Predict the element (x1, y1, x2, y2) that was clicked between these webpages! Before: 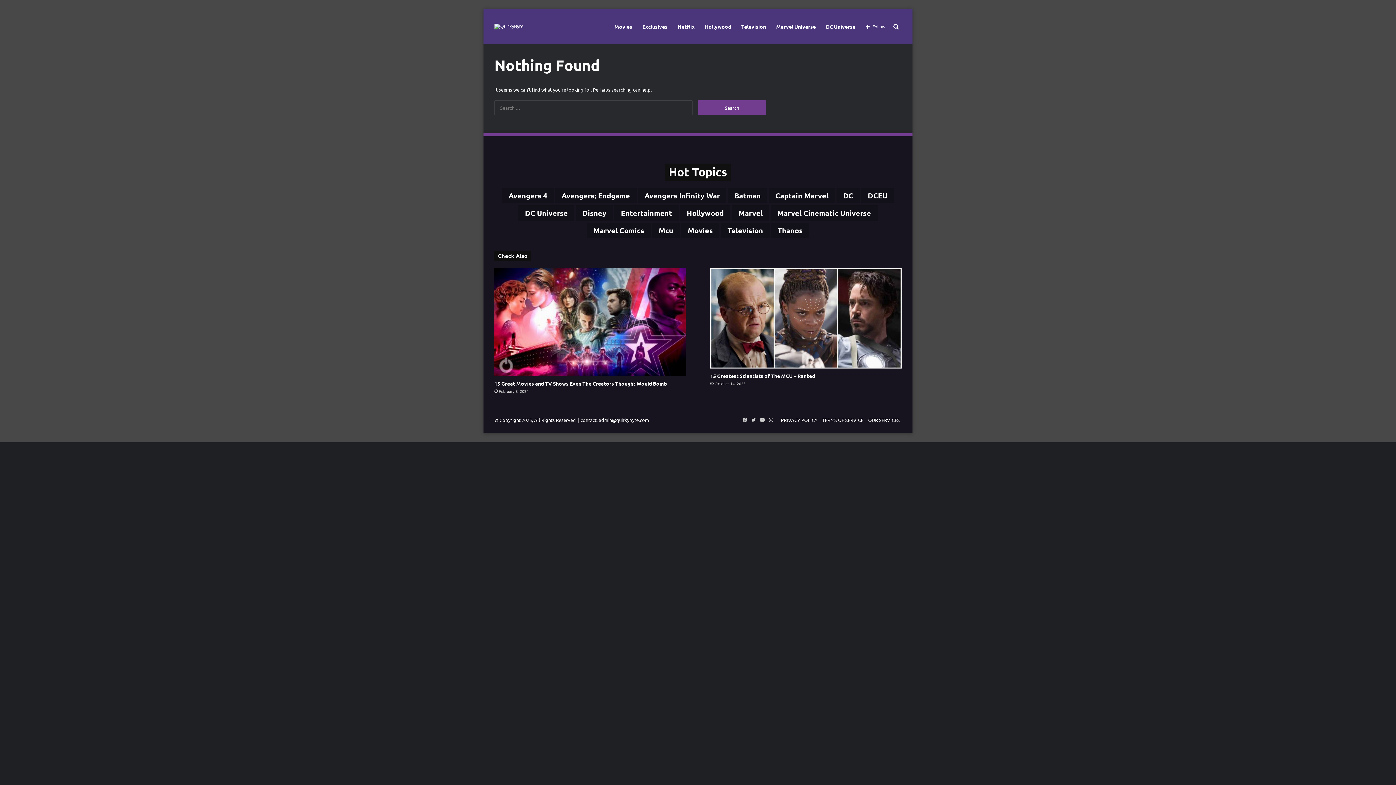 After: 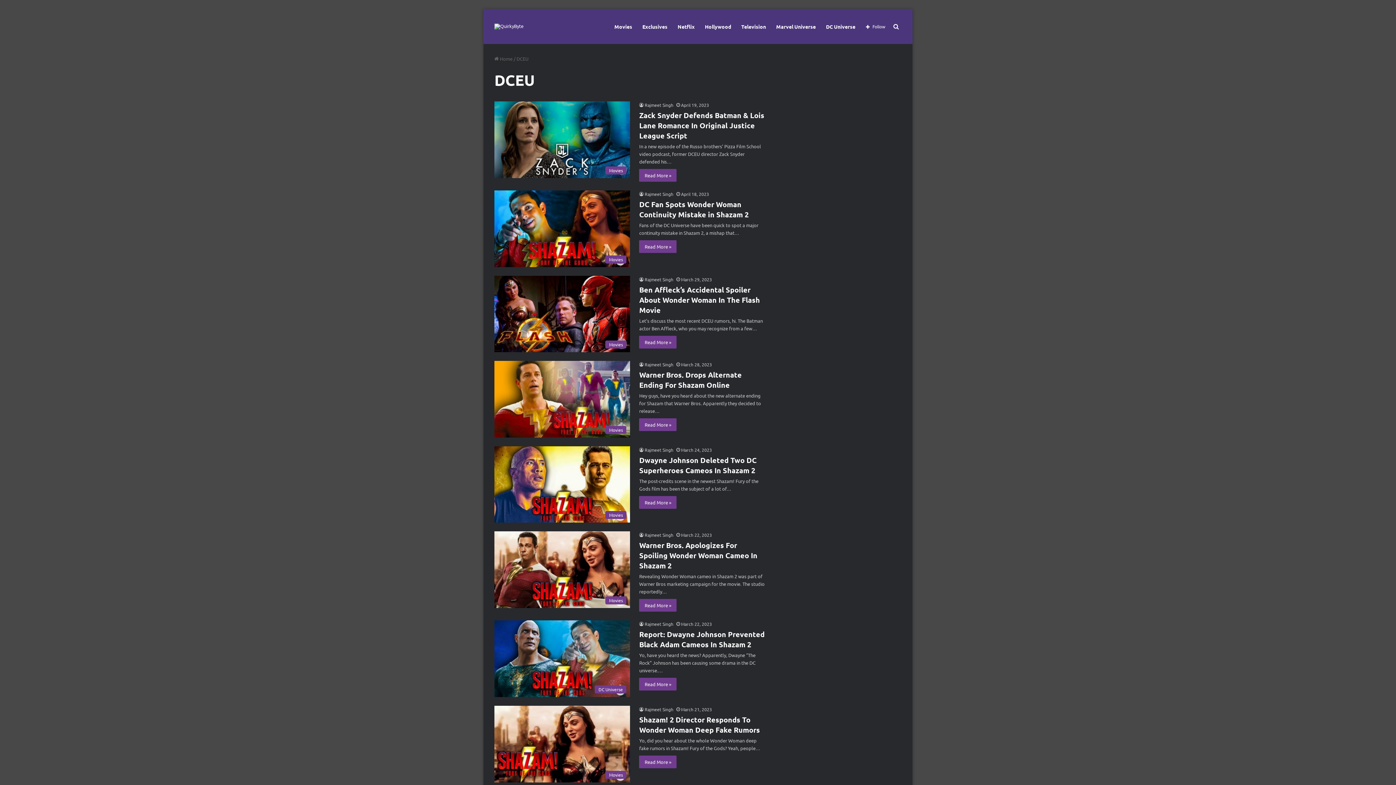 Action: label: DCEU (639 items) bbox: (861, 188, 894, 203)